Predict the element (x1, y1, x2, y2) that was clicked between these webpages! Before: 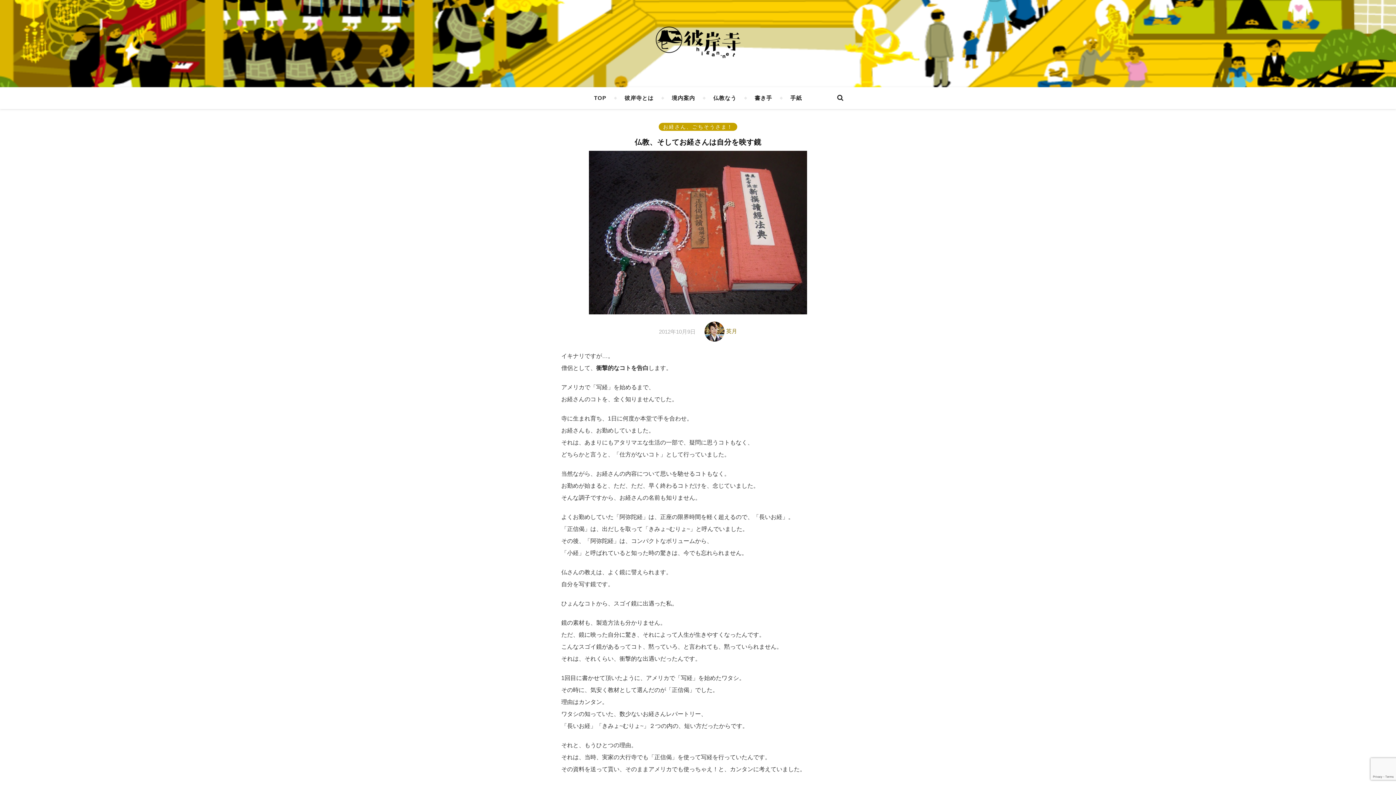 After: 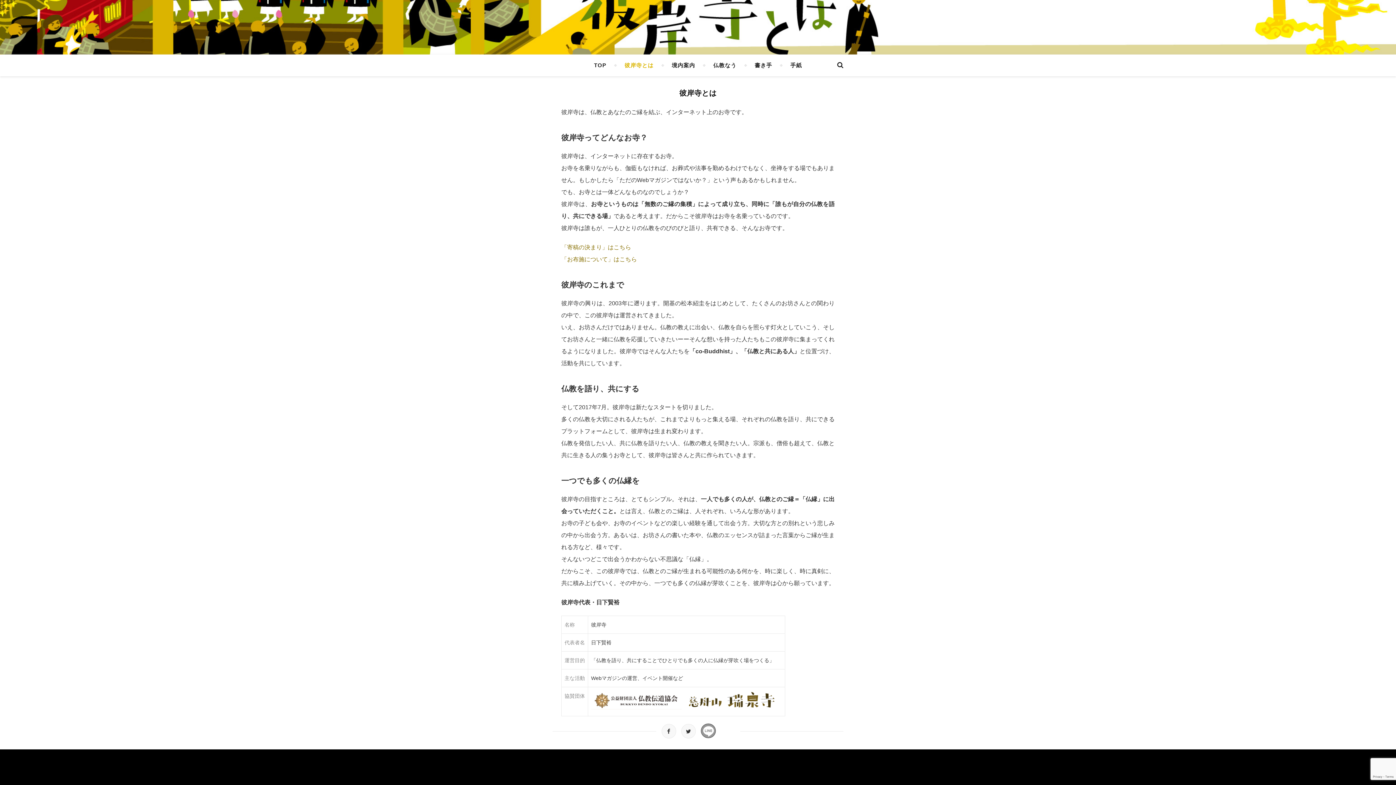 Action: bbox: (624, 87, 653, 109) label: 彼岸寺とは